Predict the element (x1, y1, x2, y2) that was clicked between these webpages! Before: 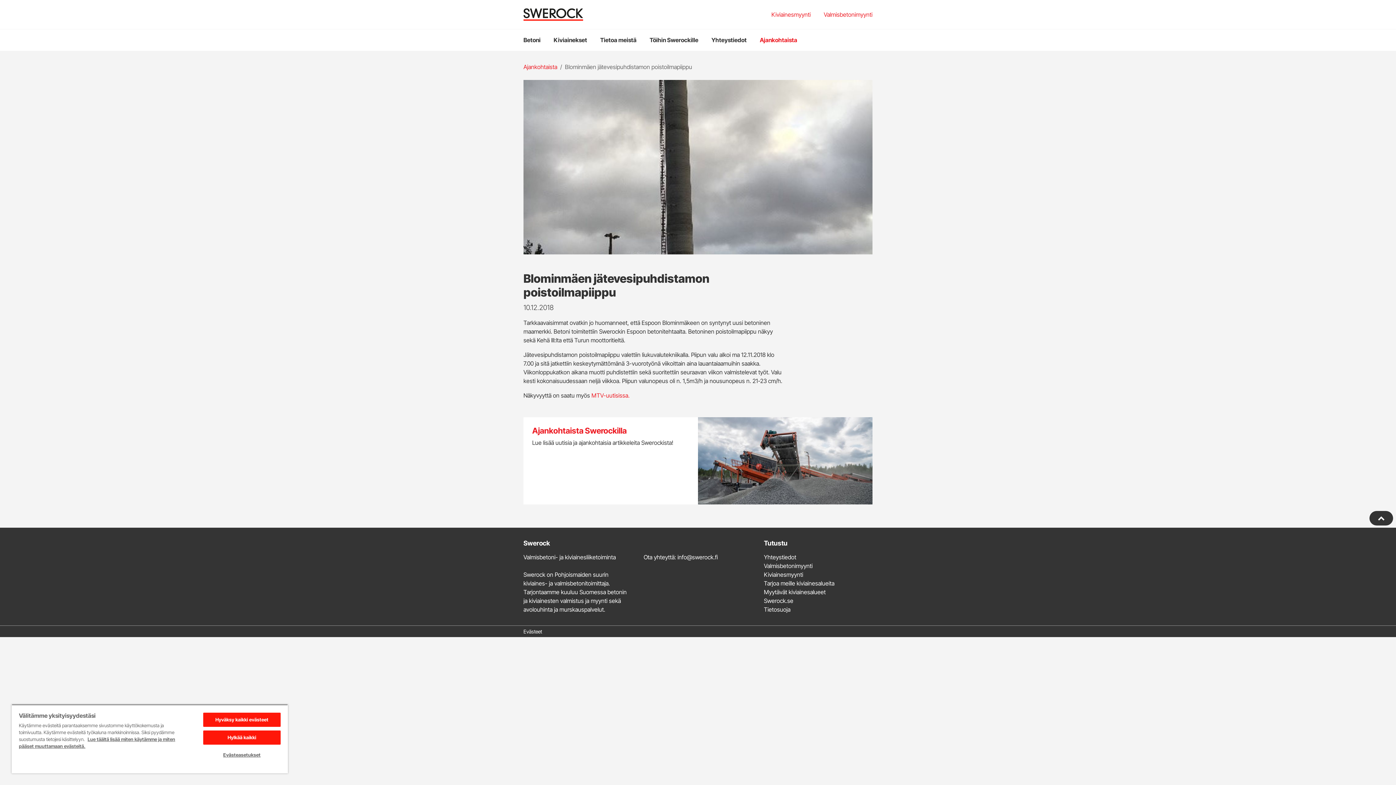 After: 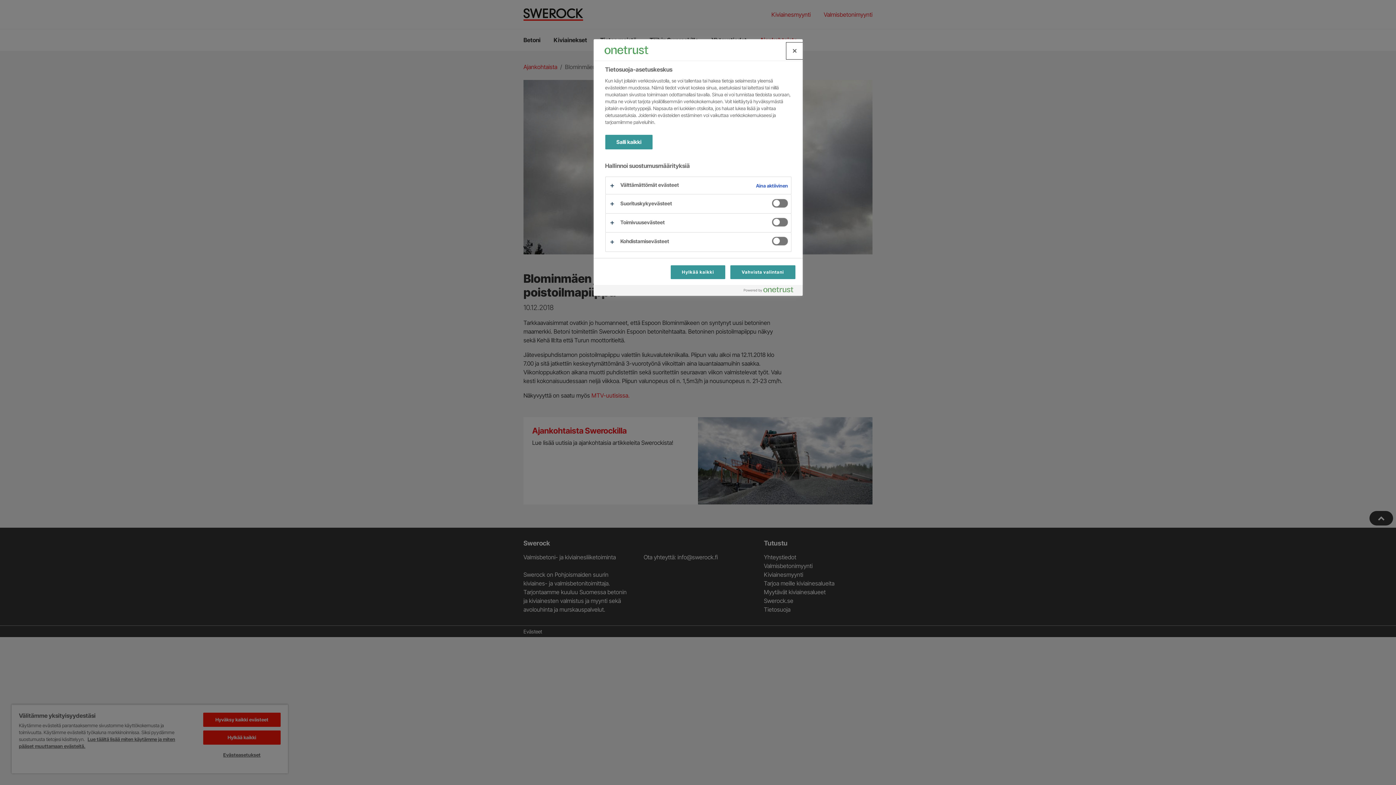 Action: bbox: (203, 748, 280, 762) label: Evästeasetukset